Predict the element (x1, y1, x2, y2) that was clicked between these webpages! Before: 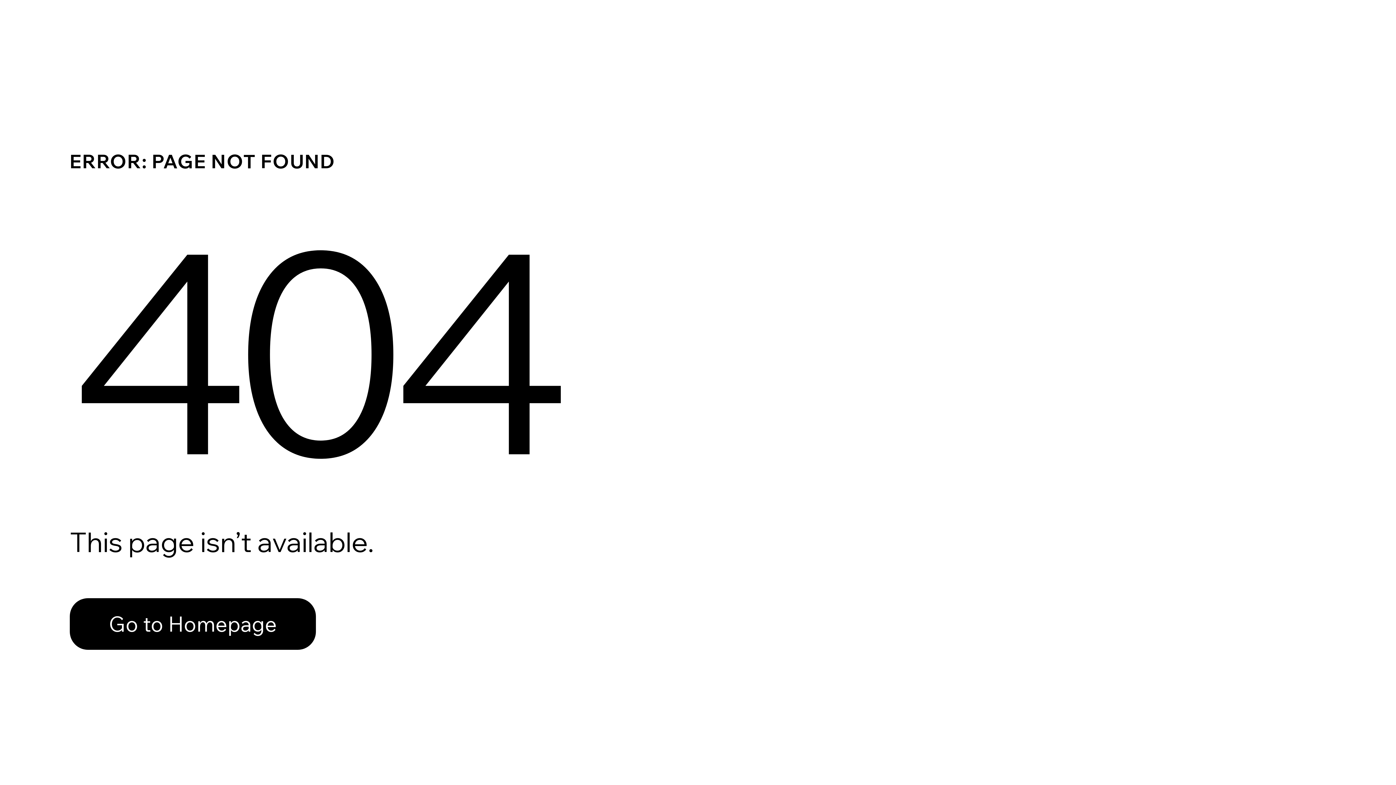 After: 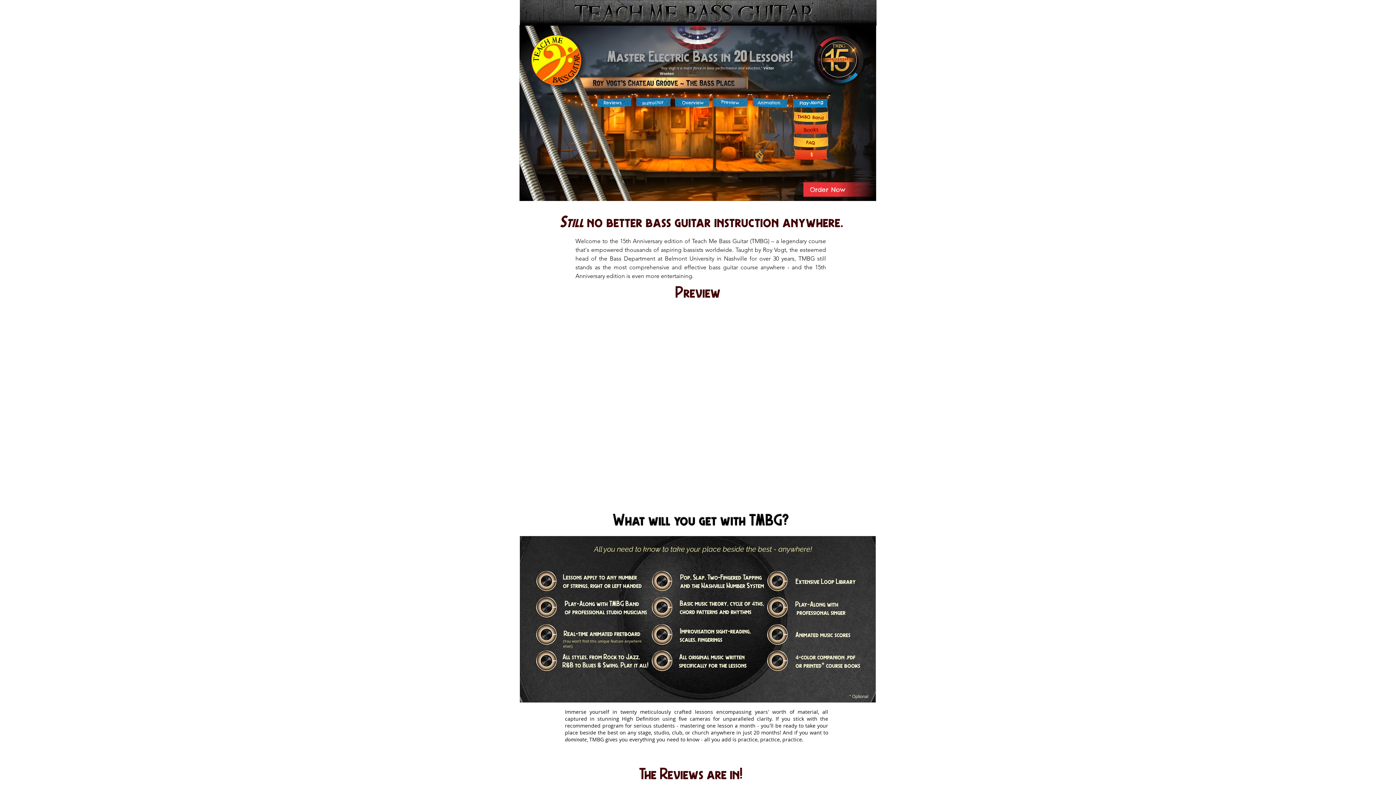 Action: bbox: (69, 582, 768, 659) label: Go to Homepage